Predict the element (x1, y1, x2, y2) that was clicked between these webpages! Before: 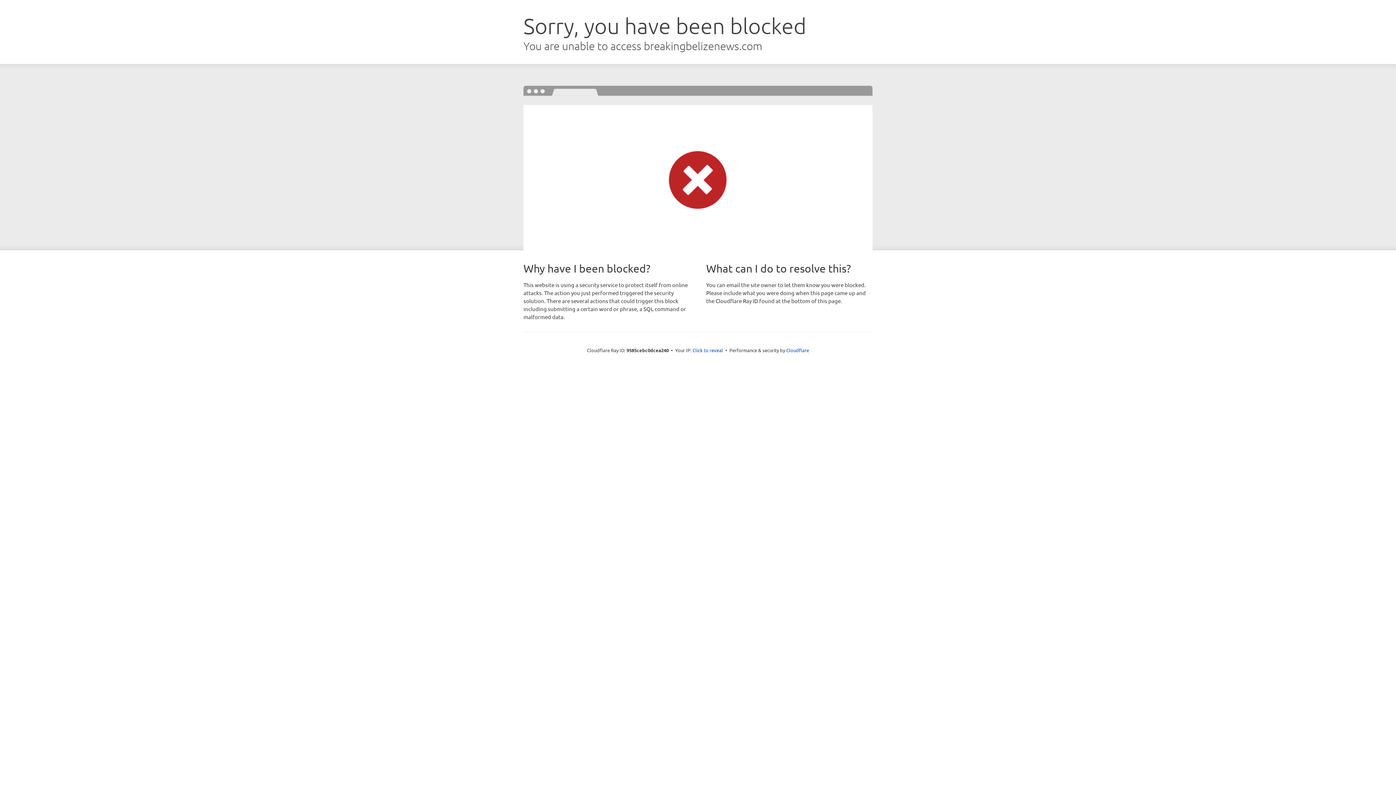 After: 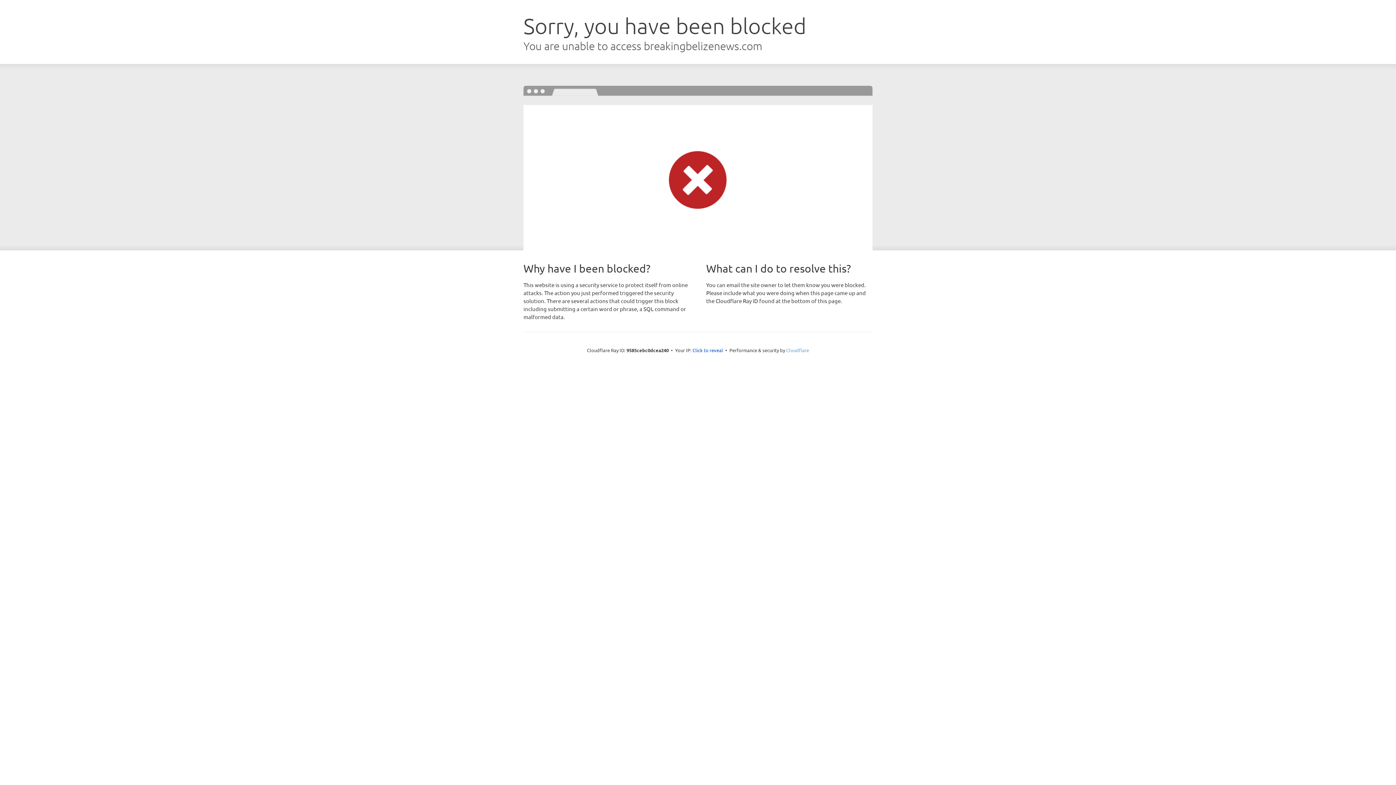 Action: bbox: (786, 347, 809, 353) label: Cloudflare